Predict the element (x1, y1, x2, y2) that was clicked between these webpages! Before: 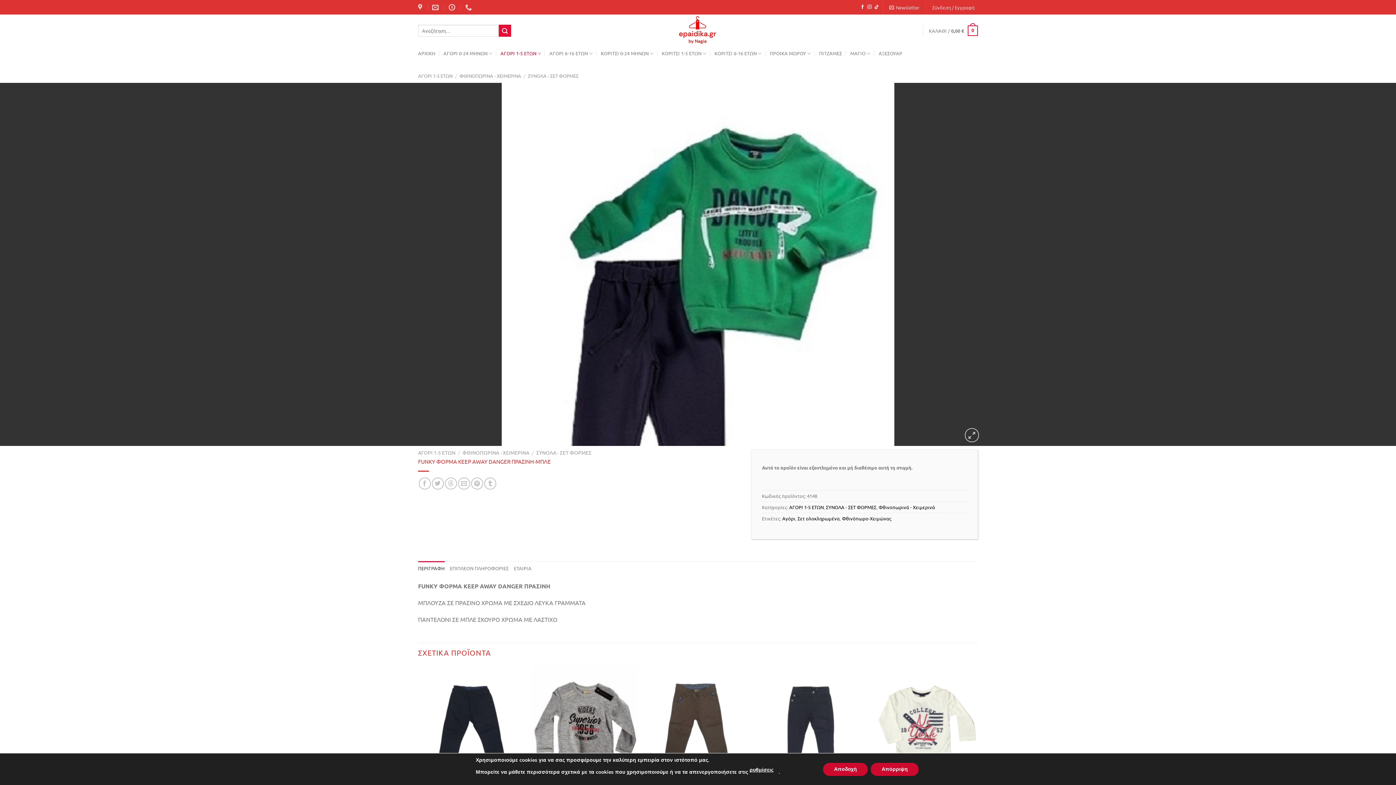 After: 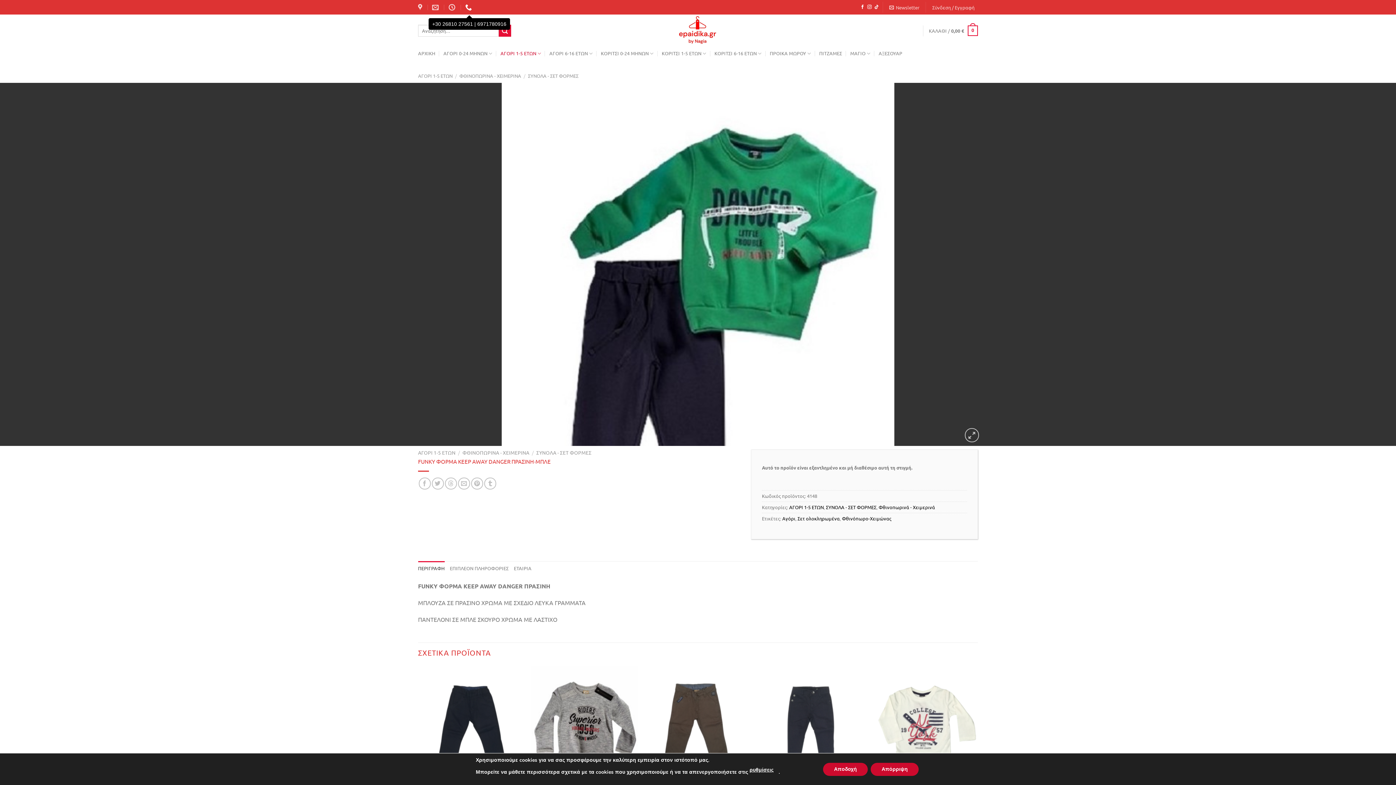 Action: bbox: (465, 1, 473, 12)